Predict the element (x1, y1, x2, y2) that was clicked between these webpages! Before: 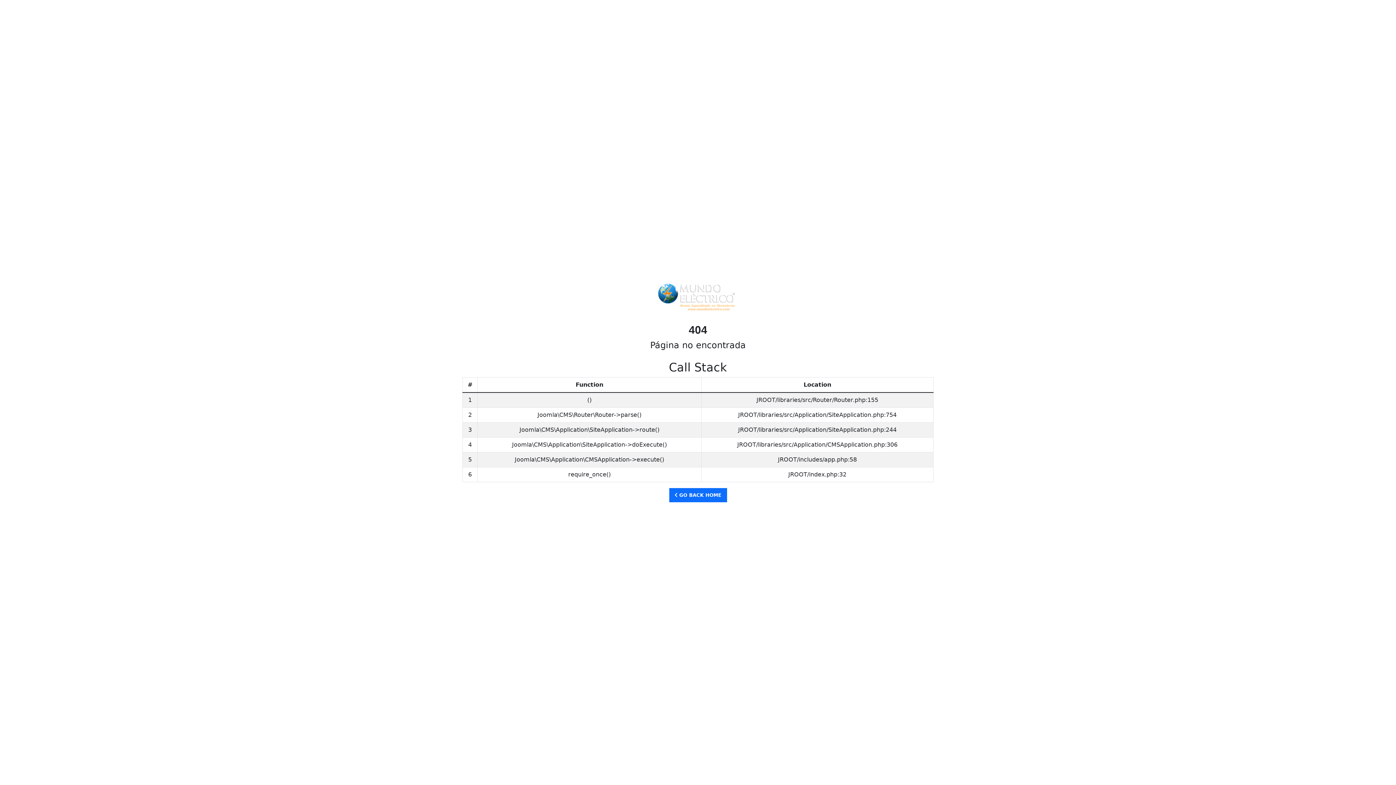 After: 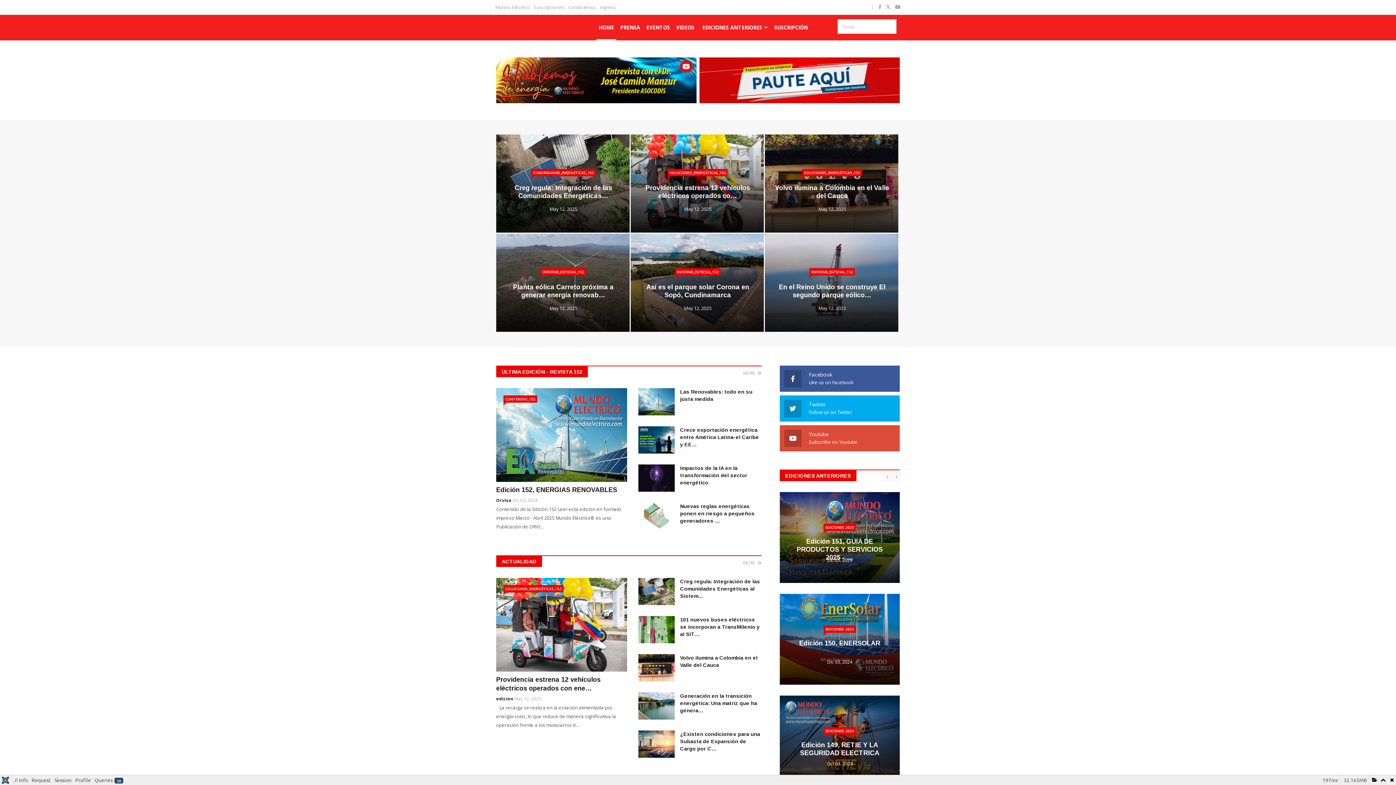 Action: label:  GO BACK HOME bbox: (669, 488, 727, 502)